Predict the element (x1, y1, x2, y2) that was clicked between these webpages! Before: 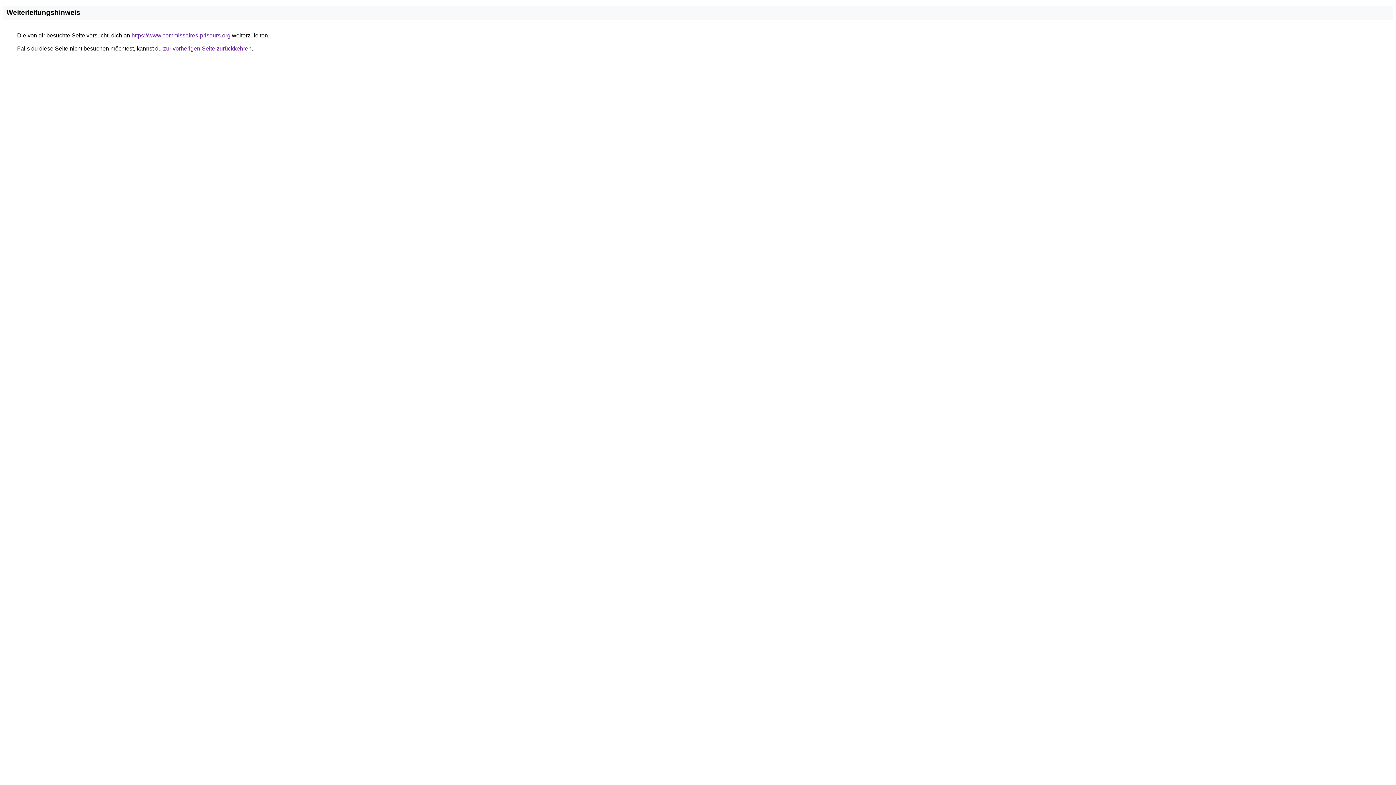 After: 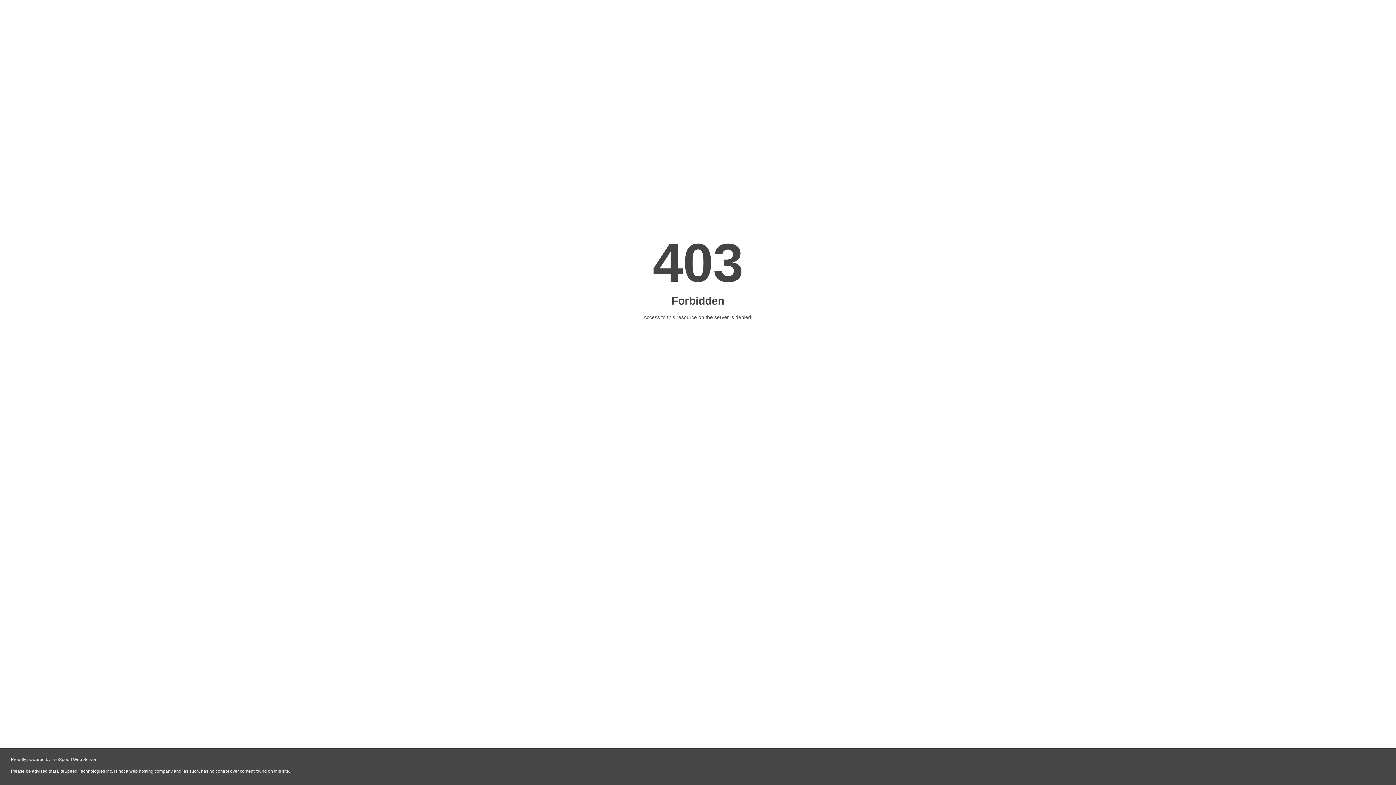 Action: bbox: (131, 32, 230, 38) label: https://www.commissaires-priseurs.org